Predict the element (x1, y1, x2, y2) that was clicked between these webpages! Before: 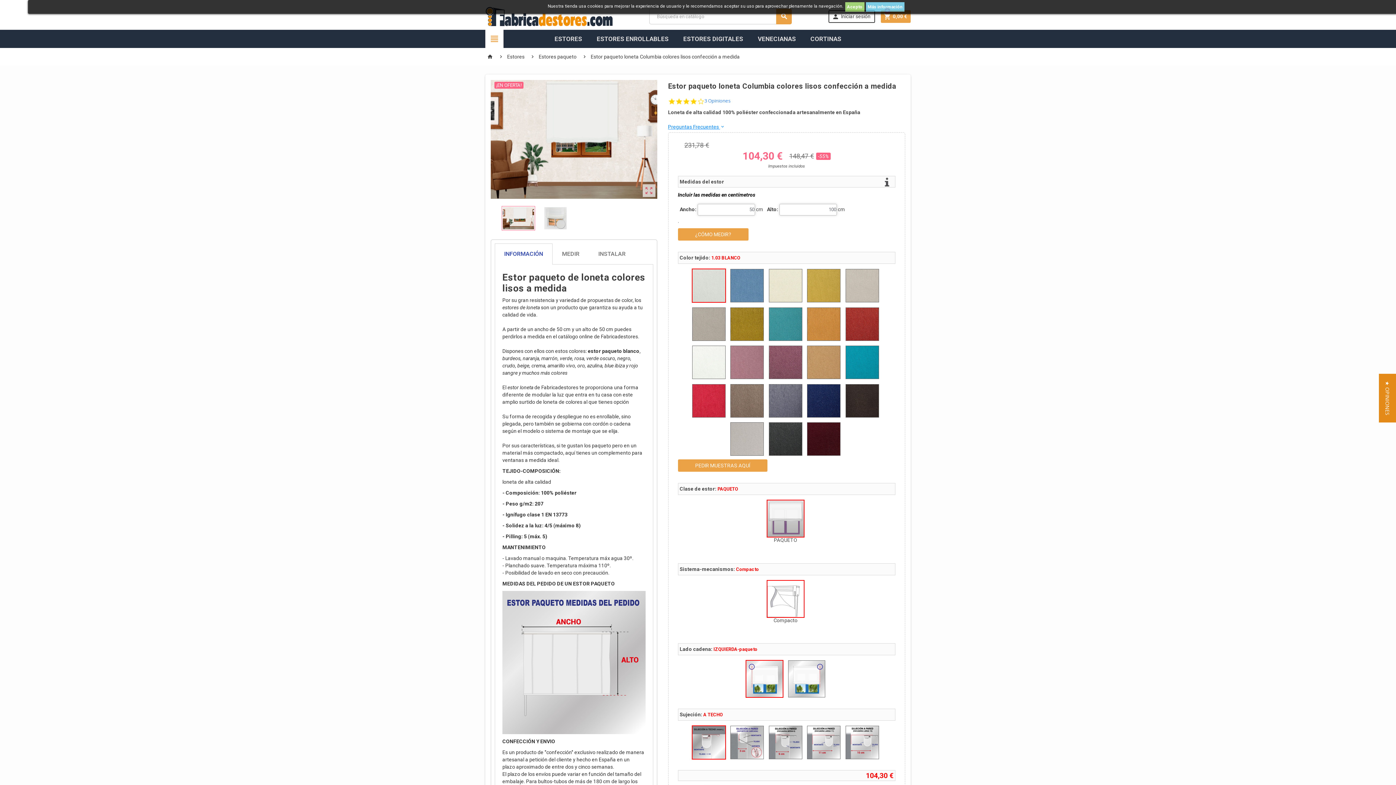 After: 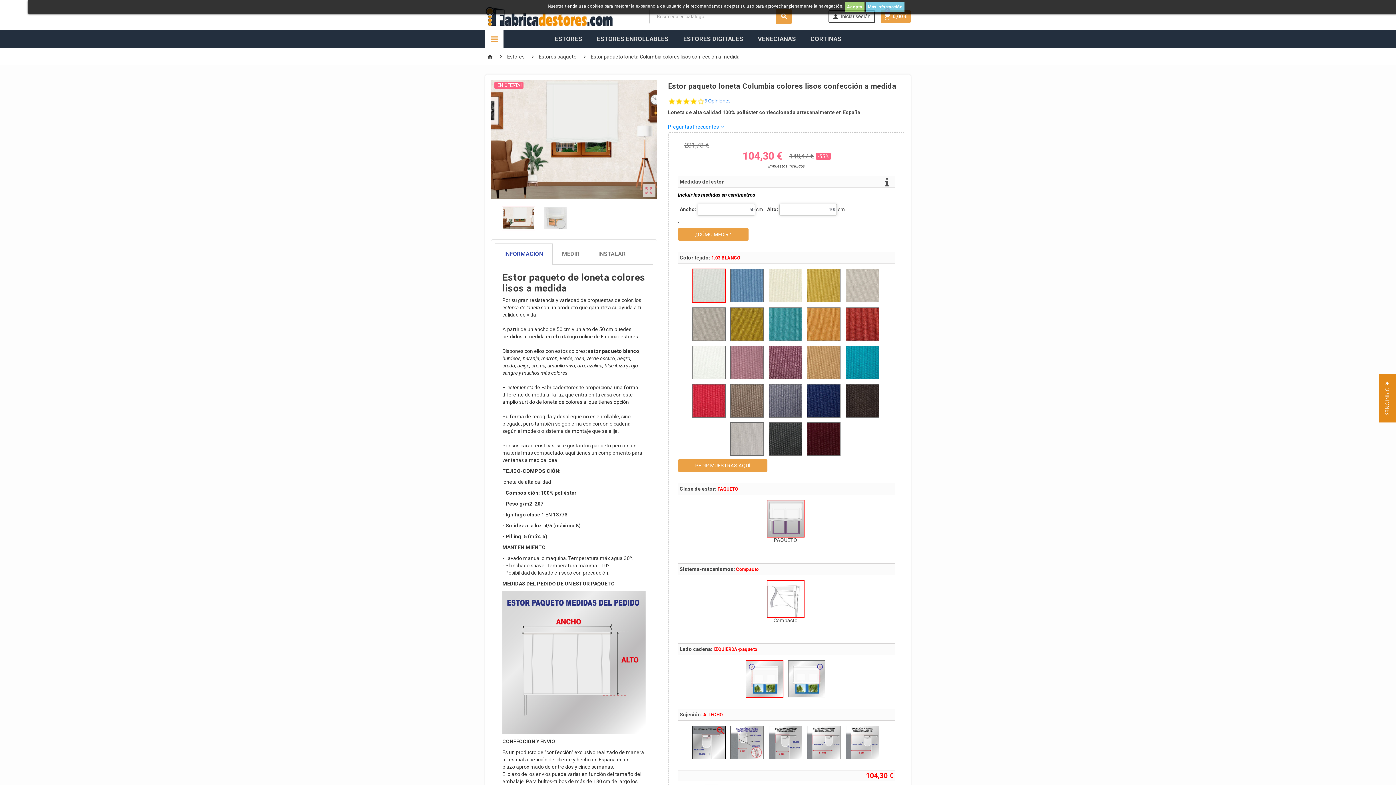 Action: bbox: (692, 726, 725, 759)